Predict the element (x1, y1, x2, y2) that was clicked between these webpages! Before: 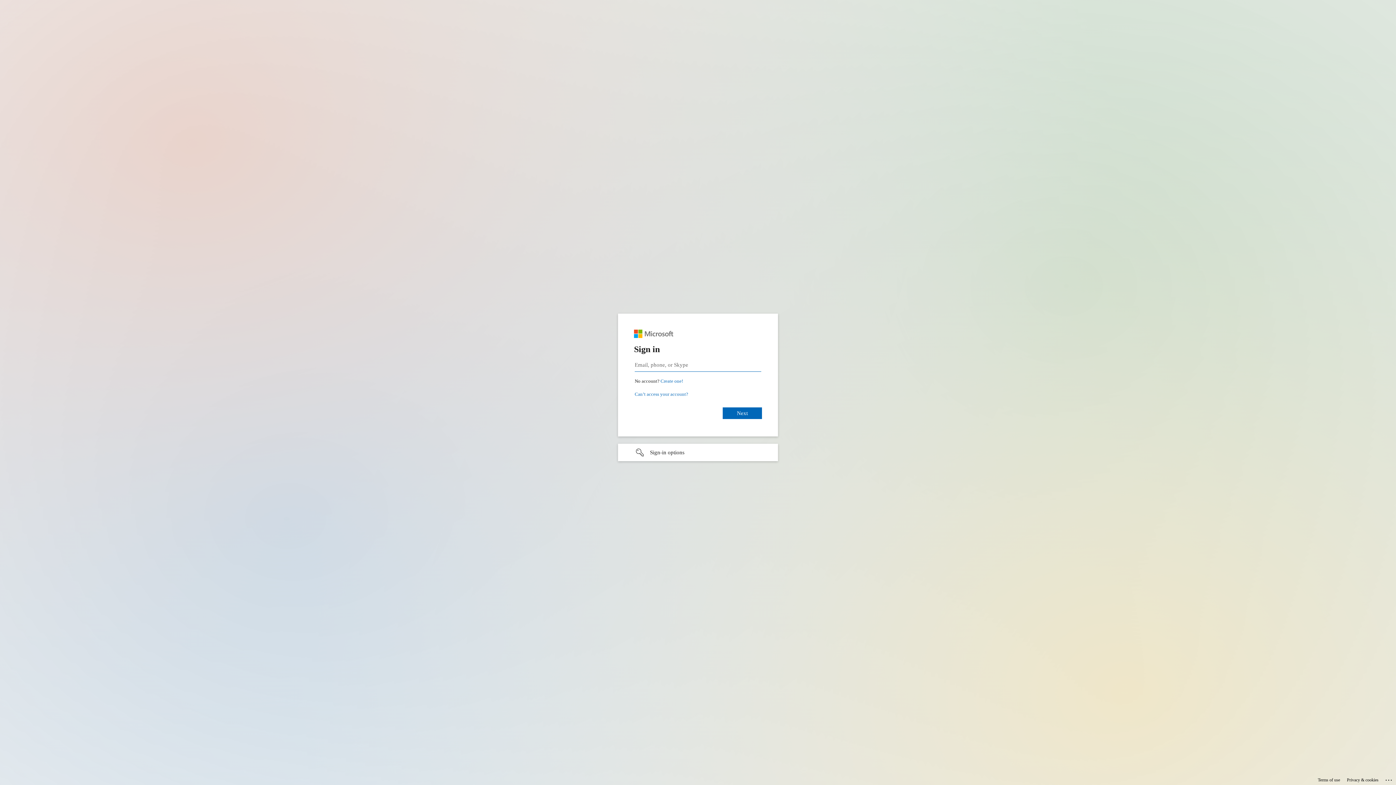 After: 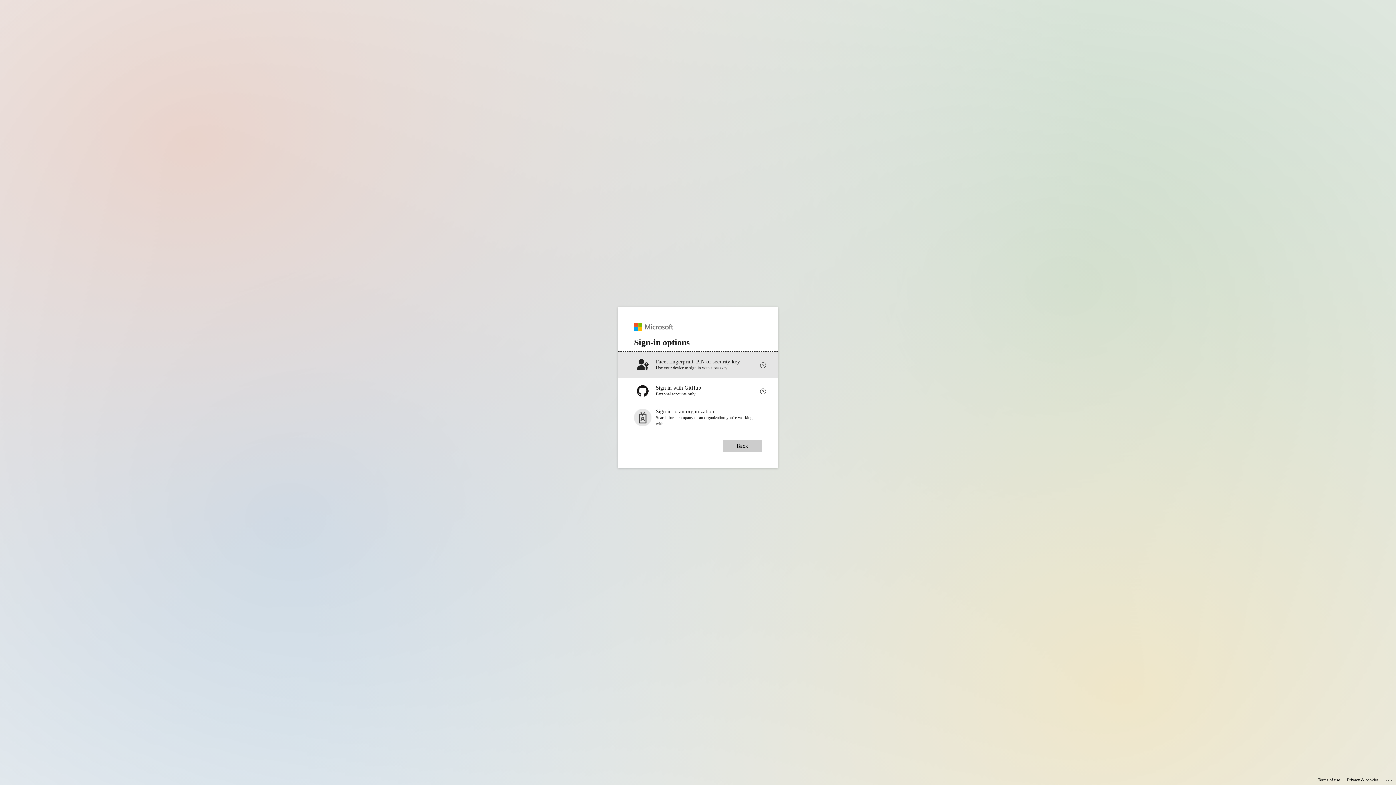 Action: bbox: (618, 444, 778, 461) label: Sign-in options undefined